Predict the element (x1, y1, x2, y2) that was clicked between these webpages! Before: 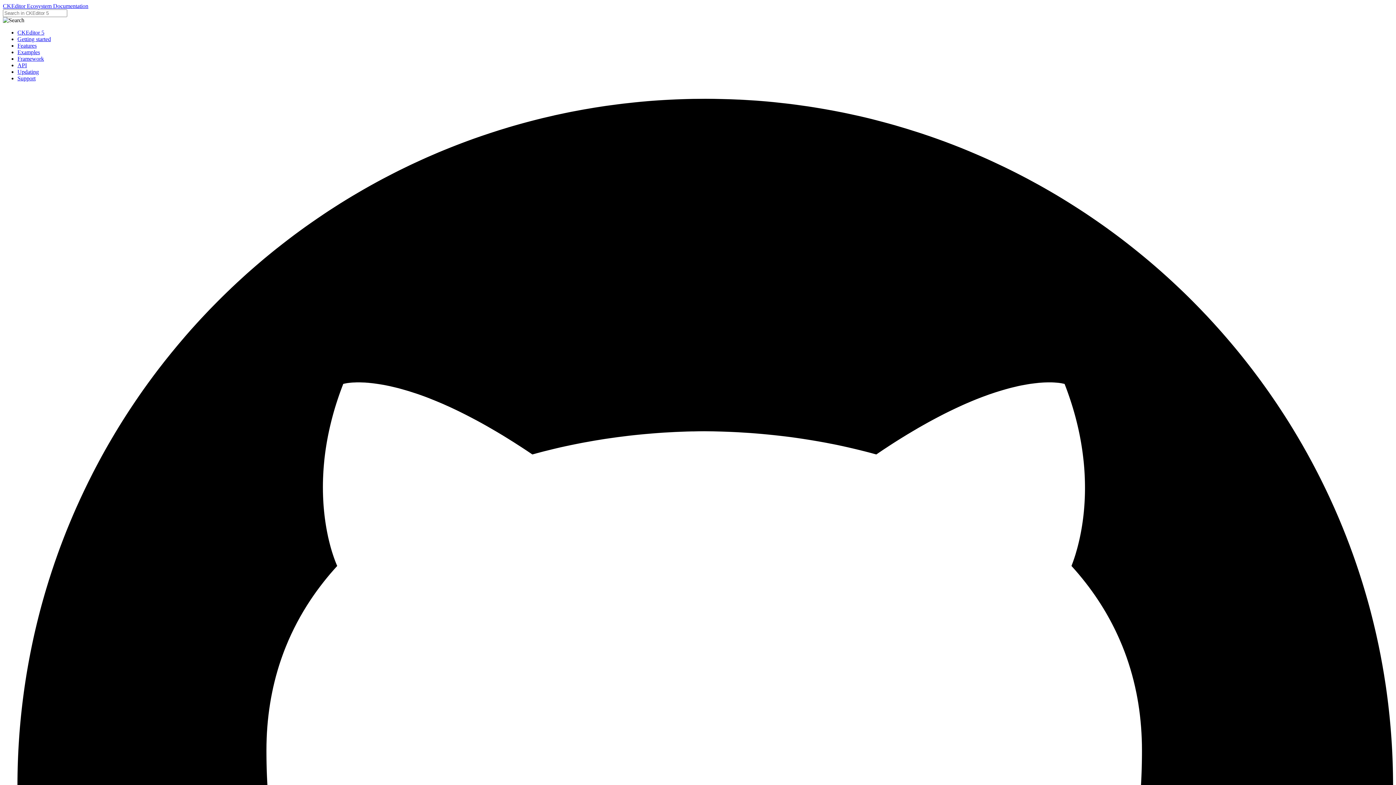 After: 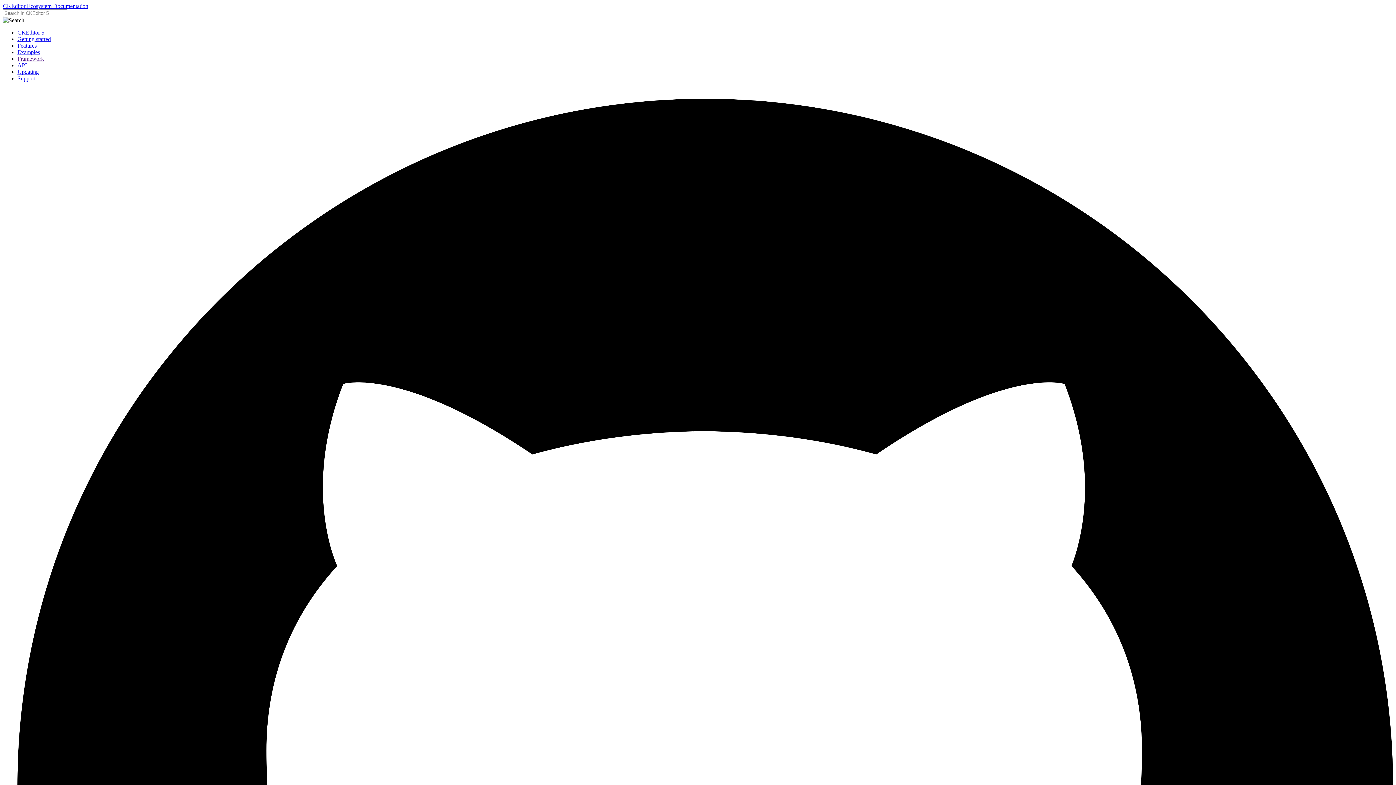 Action: bbox: (17, 55, 44, 61) label: Framework